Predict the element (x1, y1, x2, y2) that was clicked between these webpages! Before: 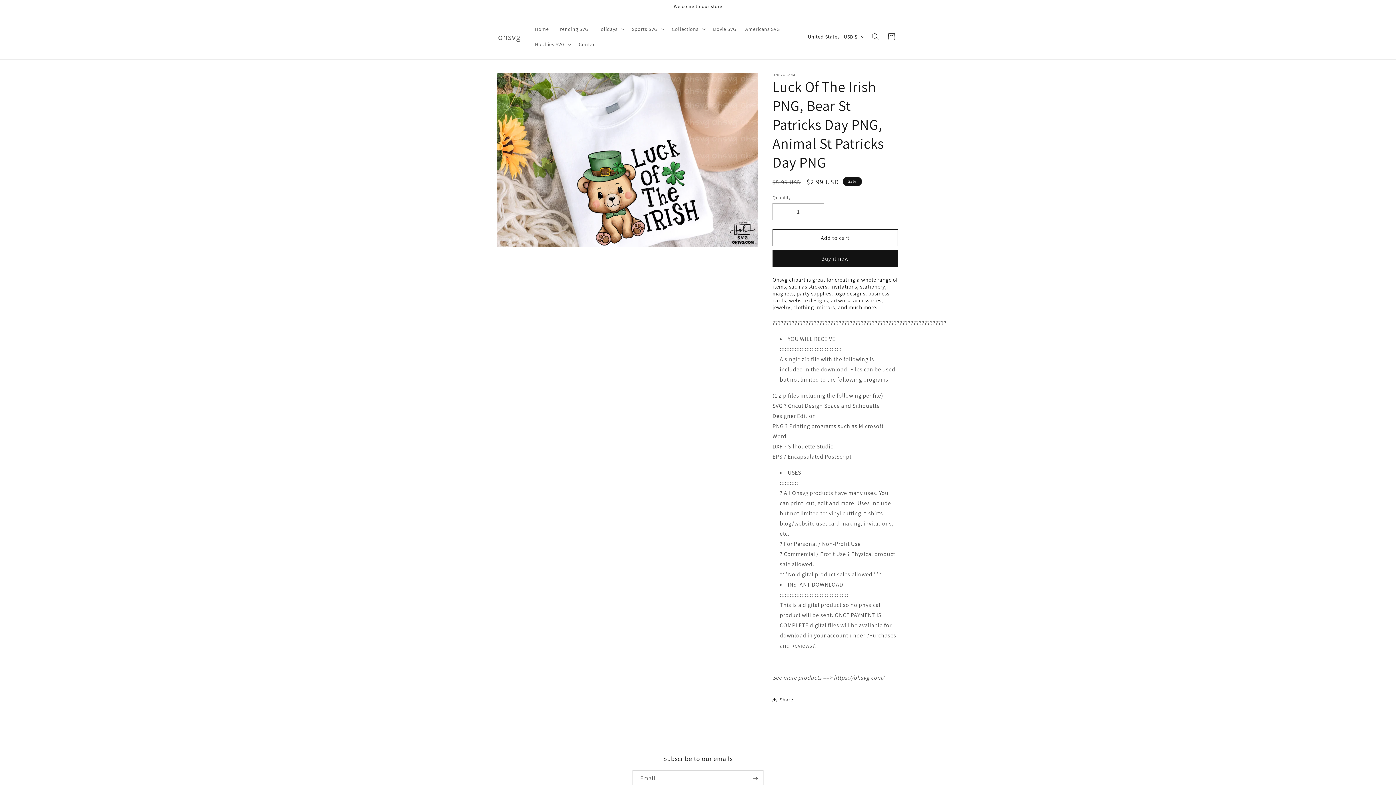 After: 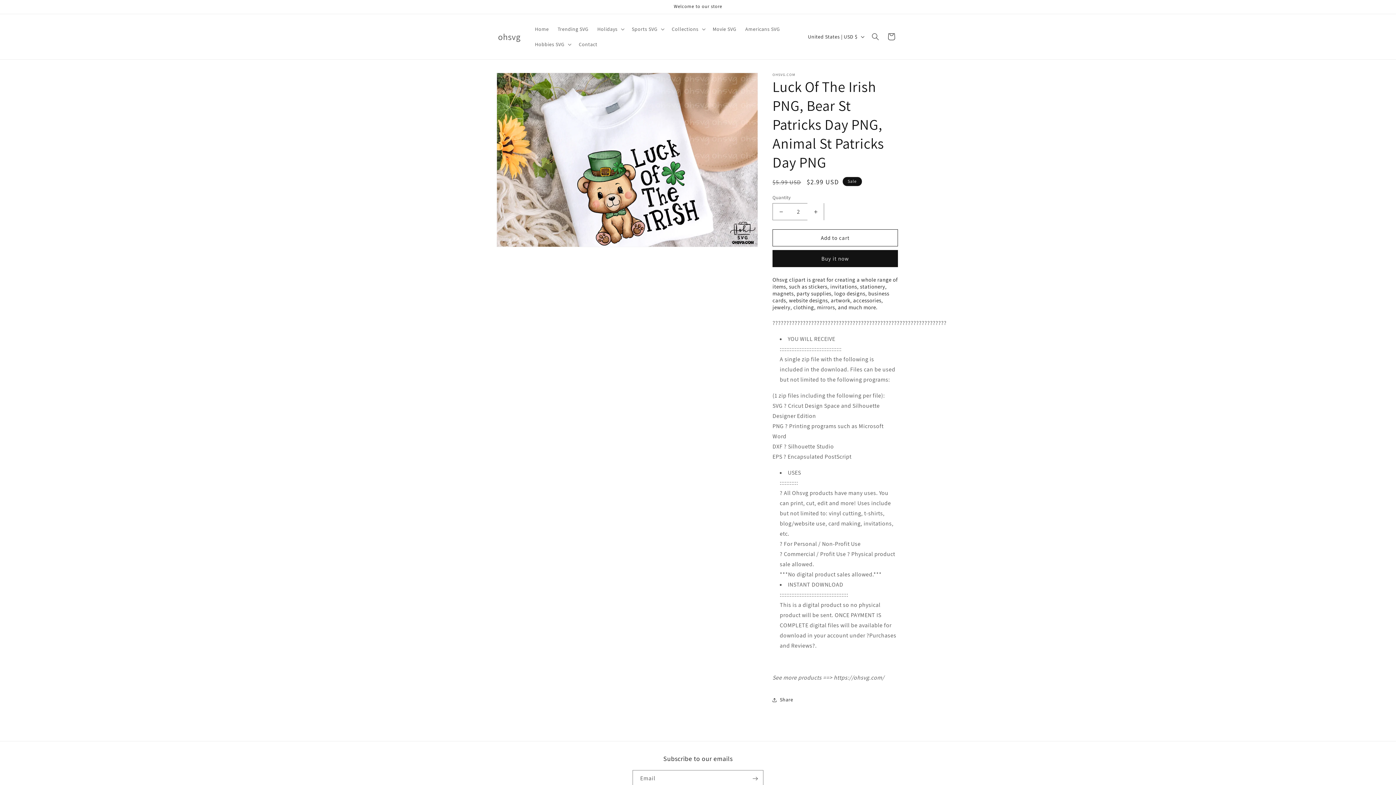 Action: bbox: (807, 203, 824, 220) label: Increase quantity for Luck Of The Irish PNG, Bear St Patricks Day PNG, Animal St Patricks Day PNG